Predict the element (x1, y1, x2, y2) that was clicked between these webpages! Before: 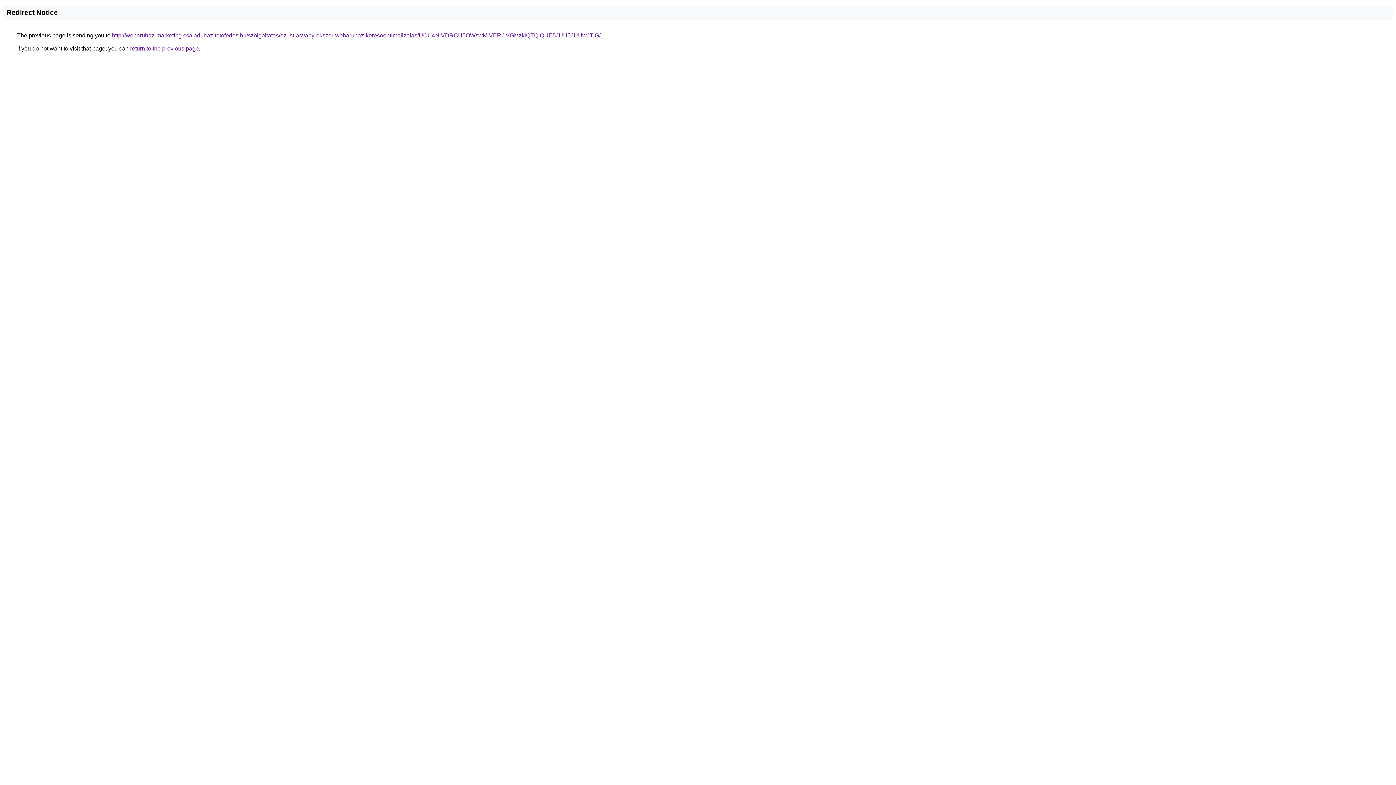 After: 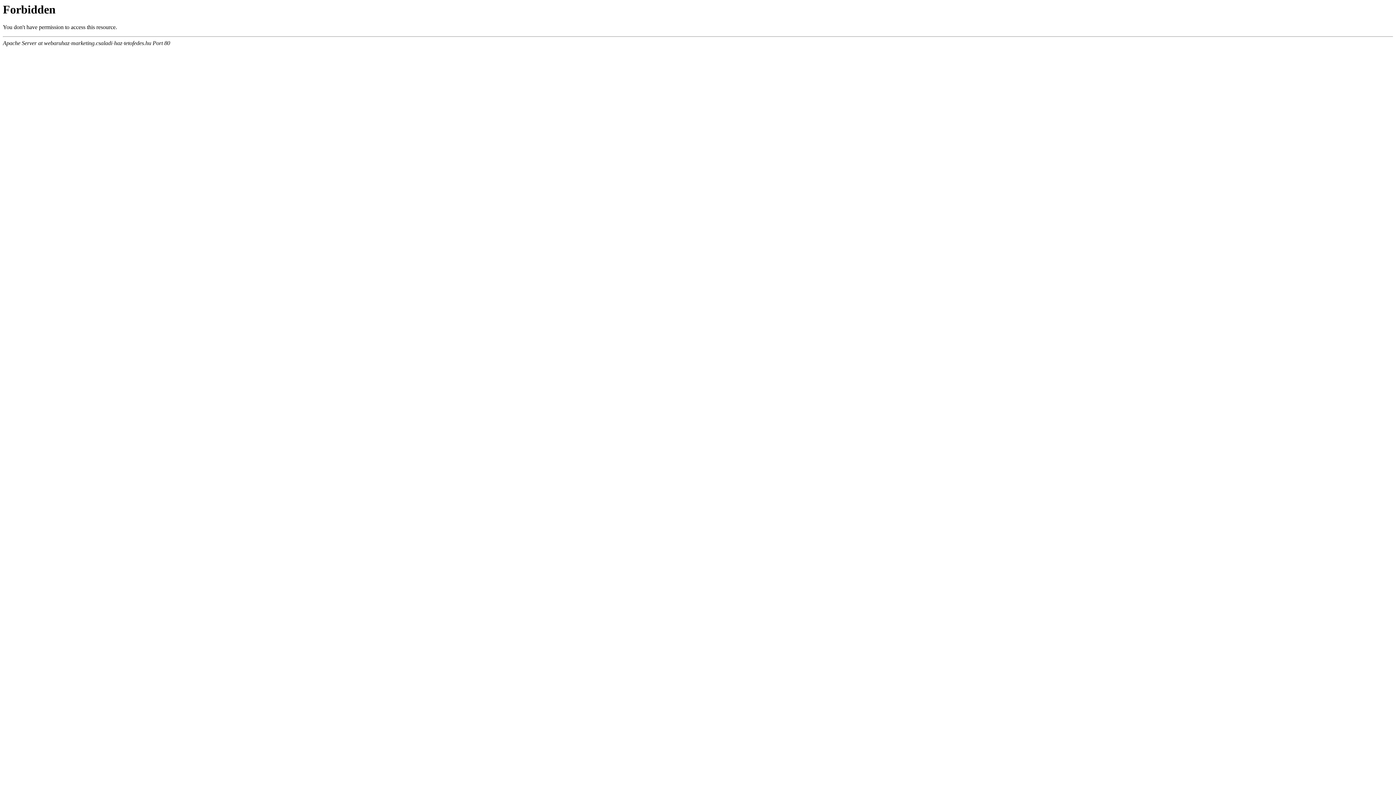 Action: label: http://webaruhaz-marketing.csaladi-haz-tetofedes.hu/szolgaltatas/ezust-asvany-ekszer-webaruhaz-keresooptimalizalas/UCU4NiVDRCU5OWswMiVERCVGMzklQTQlQUE5JUU5JUUwJTlG/ bbox: (112, 32, 600, 38)